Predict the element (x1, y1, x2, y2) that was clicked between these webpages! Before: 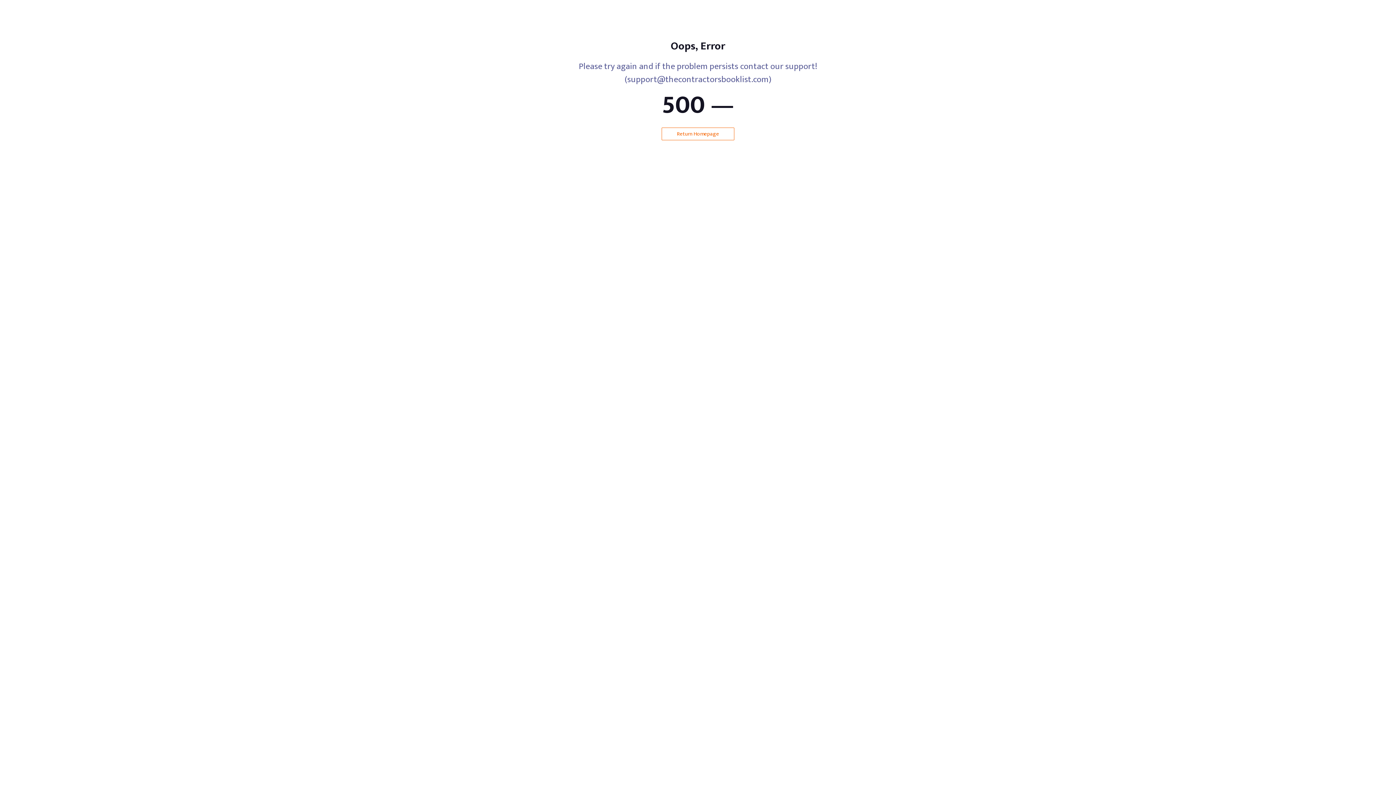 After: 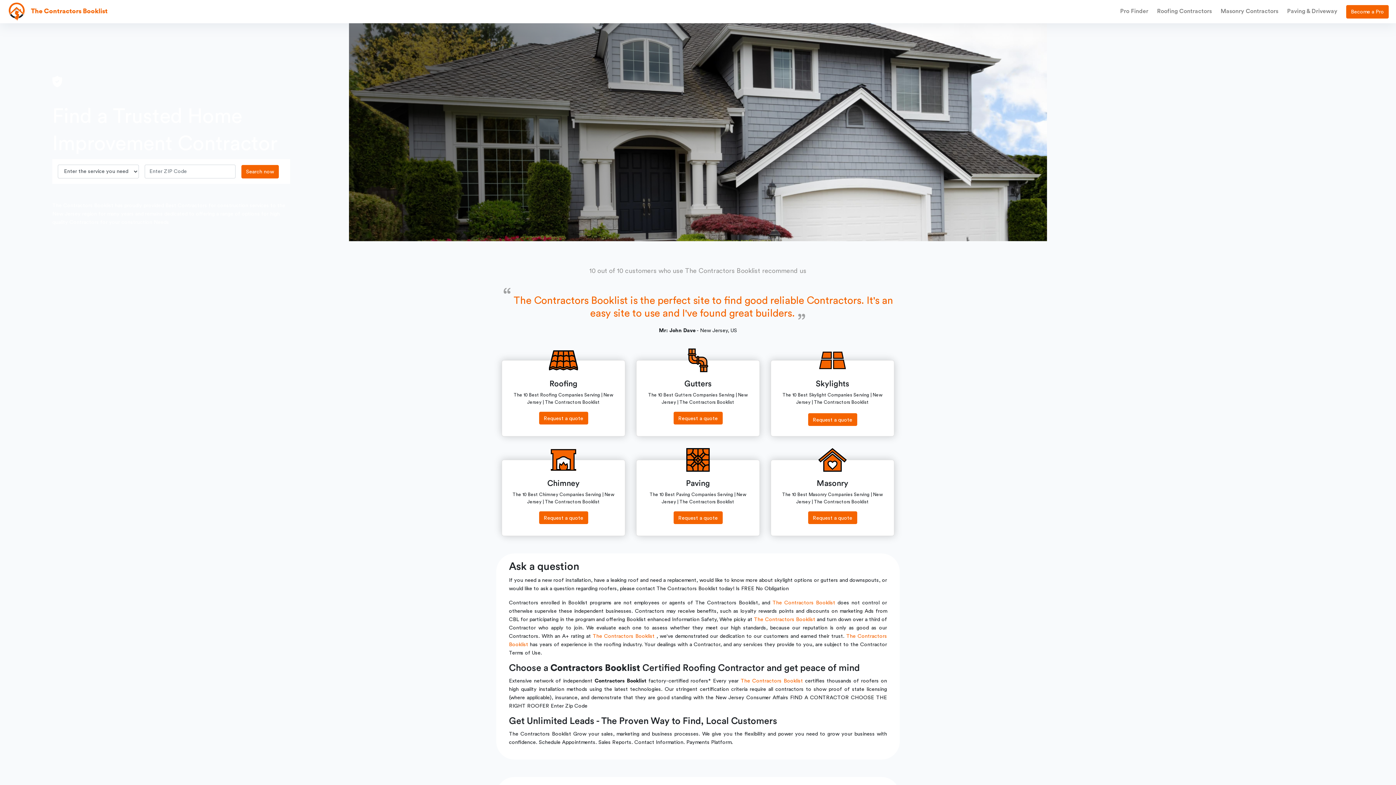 Action: bbox: (661, 127, 734, 140) label: Return Homepage